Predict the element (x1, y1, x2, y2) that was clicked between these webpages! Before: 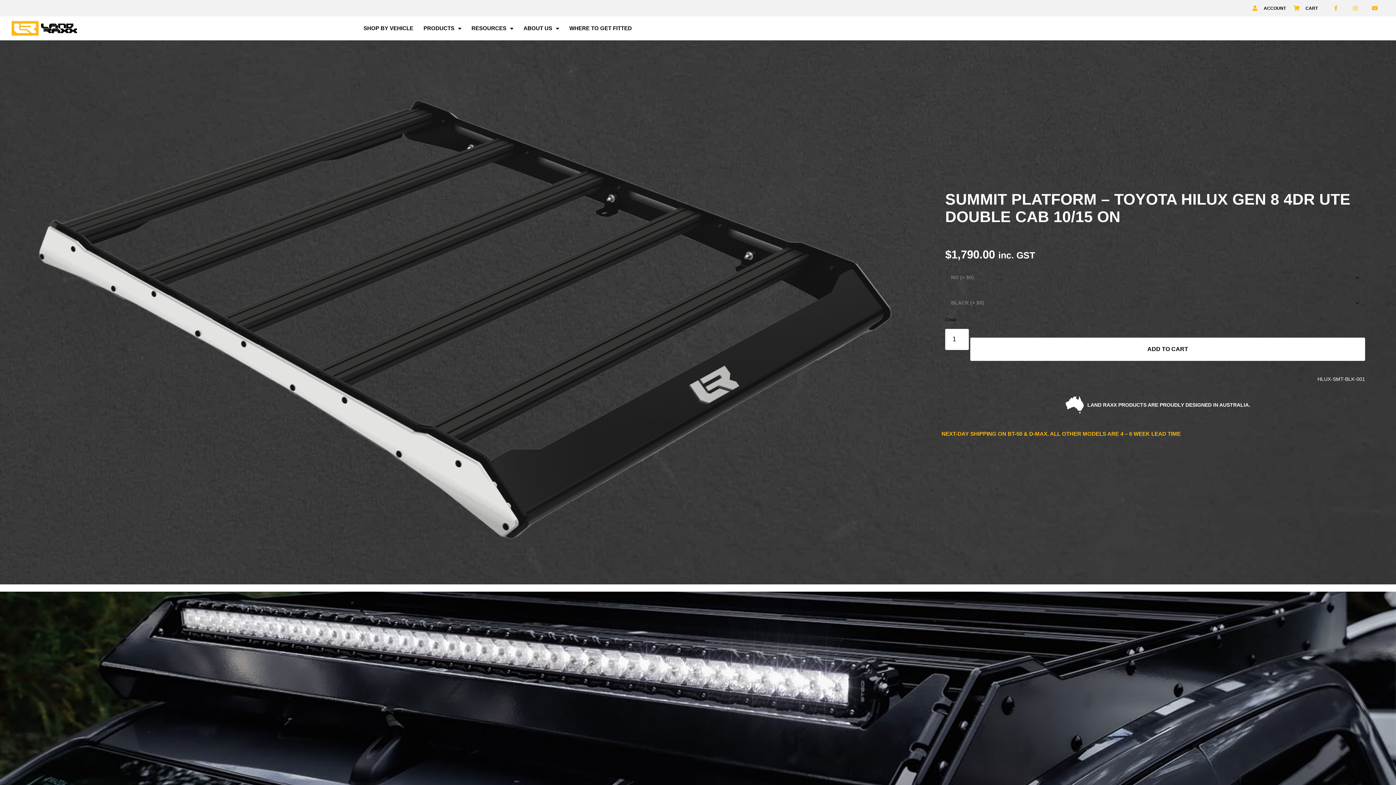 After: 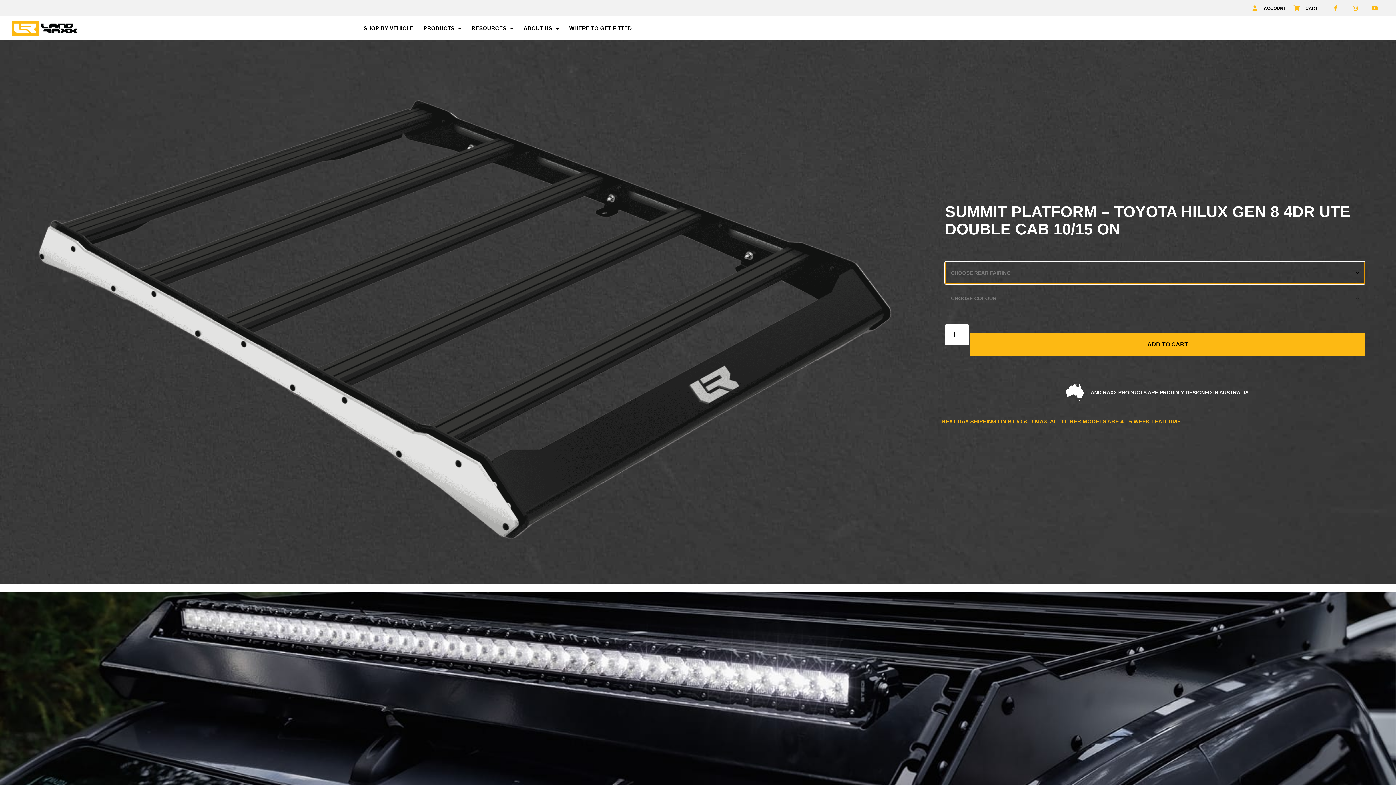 Action: bbox: (945, 317, 956, 322) label: Clear options